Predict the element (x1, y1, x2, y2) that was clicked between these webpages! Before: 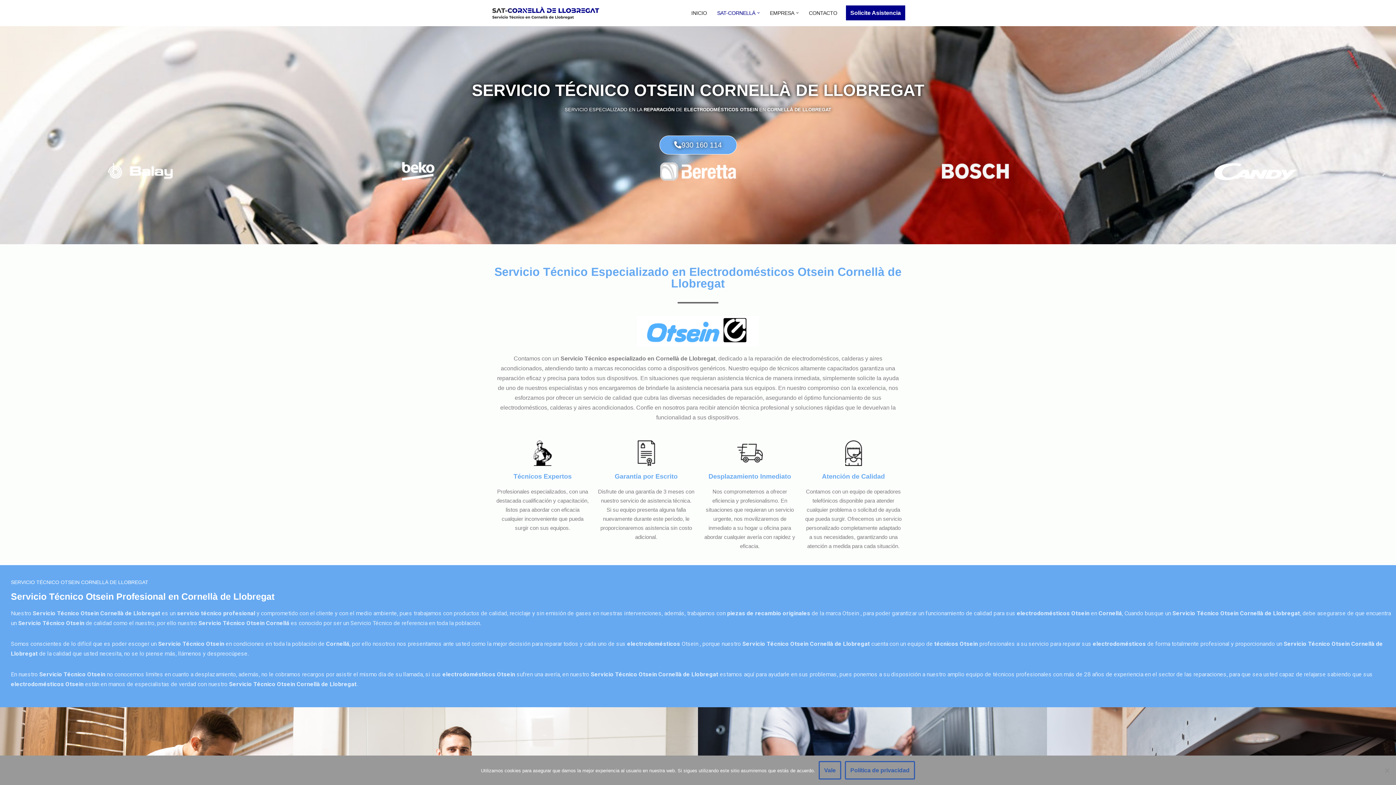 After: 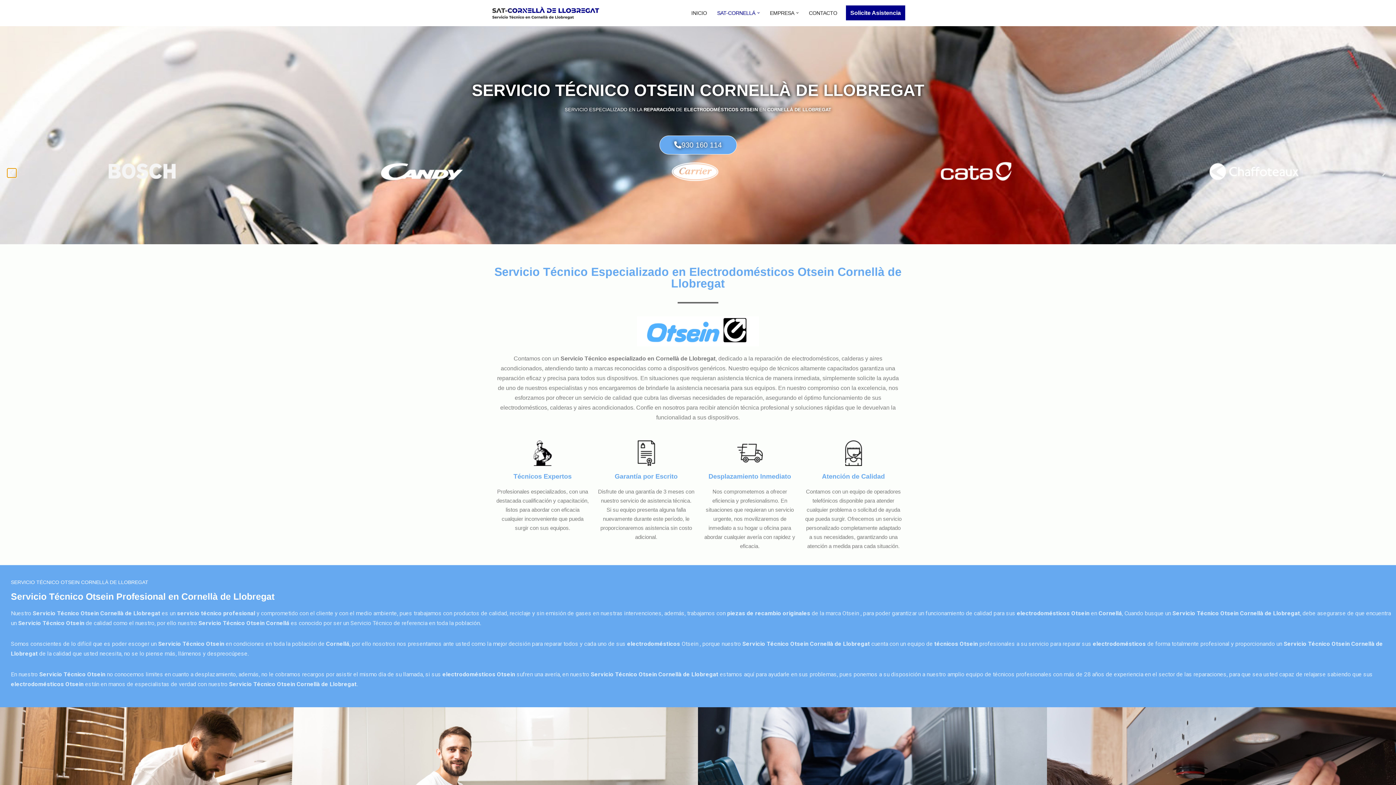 Action: label: Diapositiva anterior bbox: (7, 168, 16, 177)